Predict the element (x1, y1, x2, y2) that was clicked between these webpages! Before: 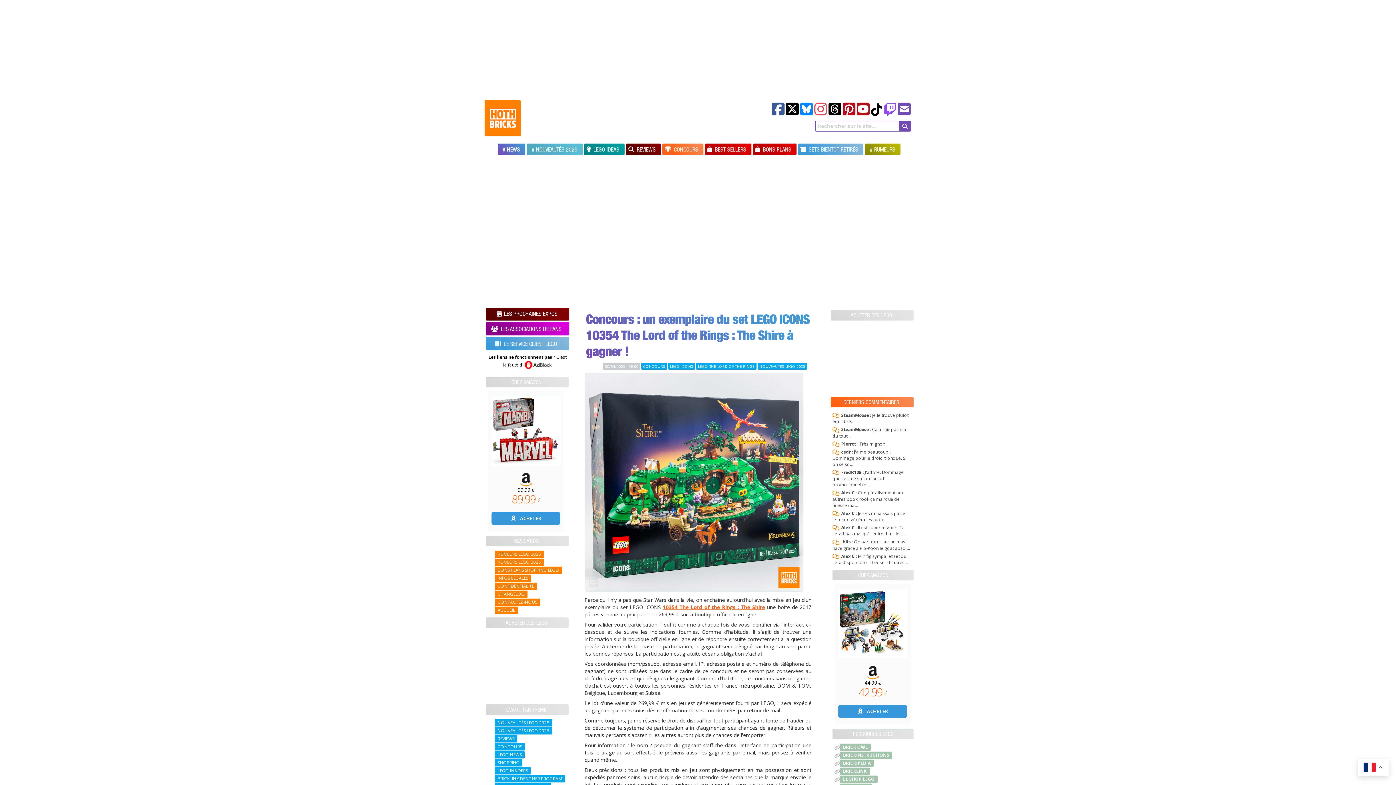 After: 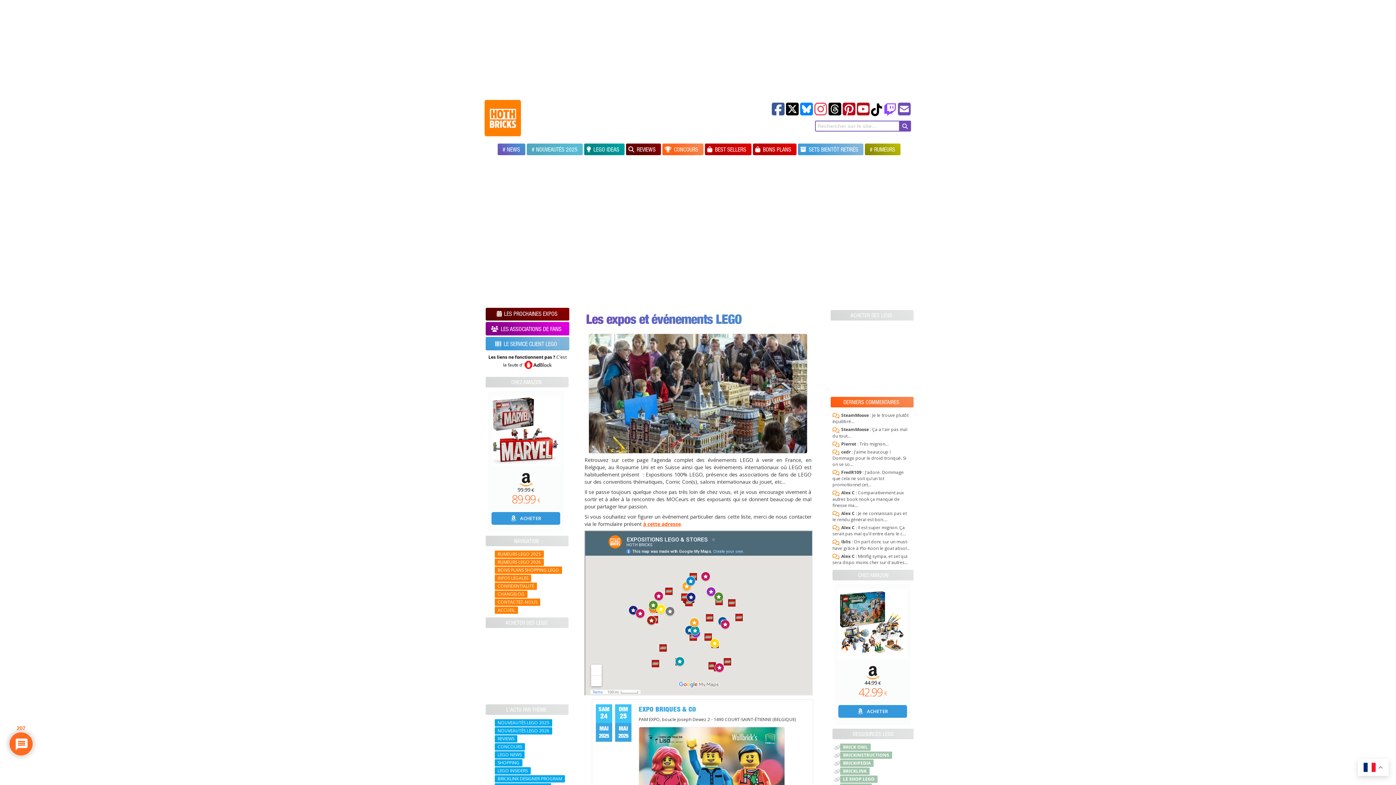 Action: bbox: (502, 309, 559, 320) label: LES PROCHAINES EXPOS